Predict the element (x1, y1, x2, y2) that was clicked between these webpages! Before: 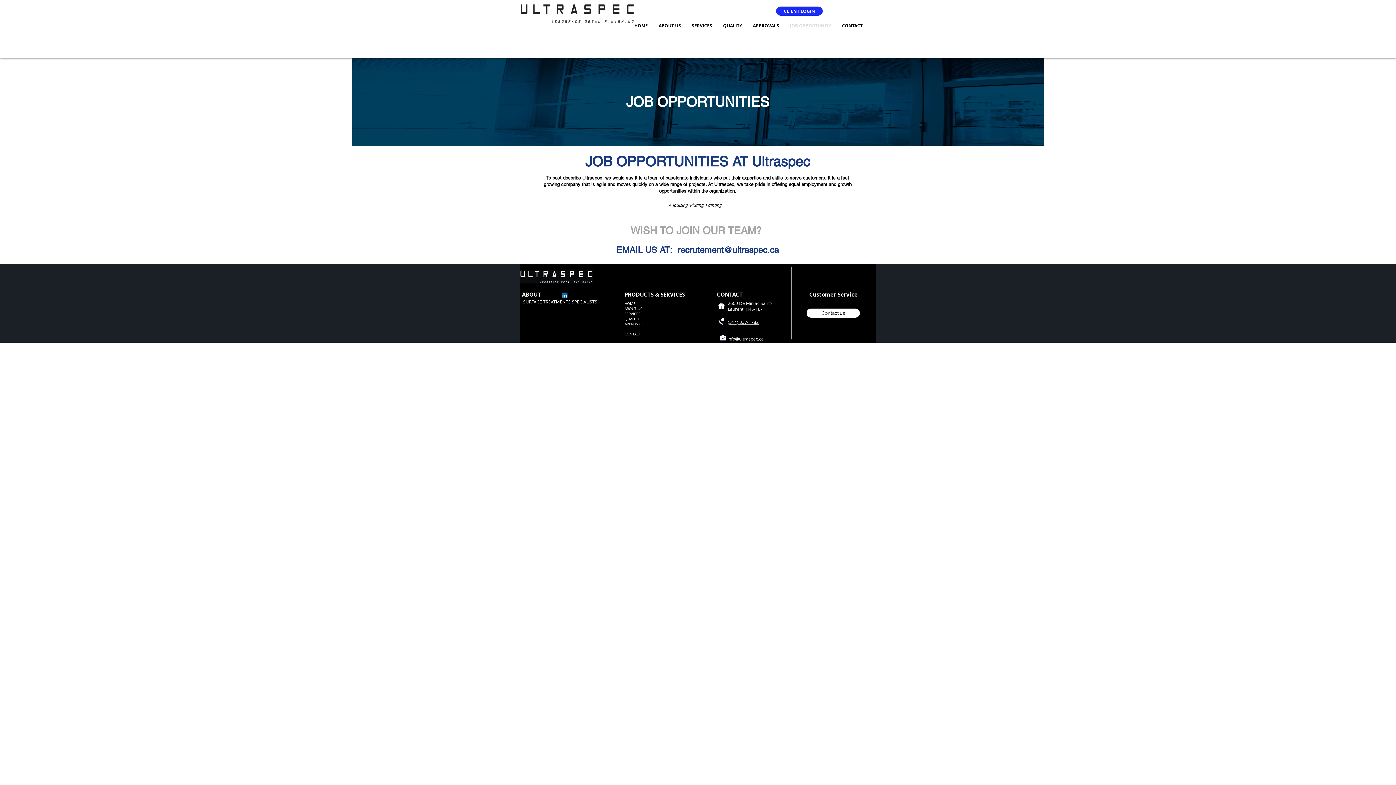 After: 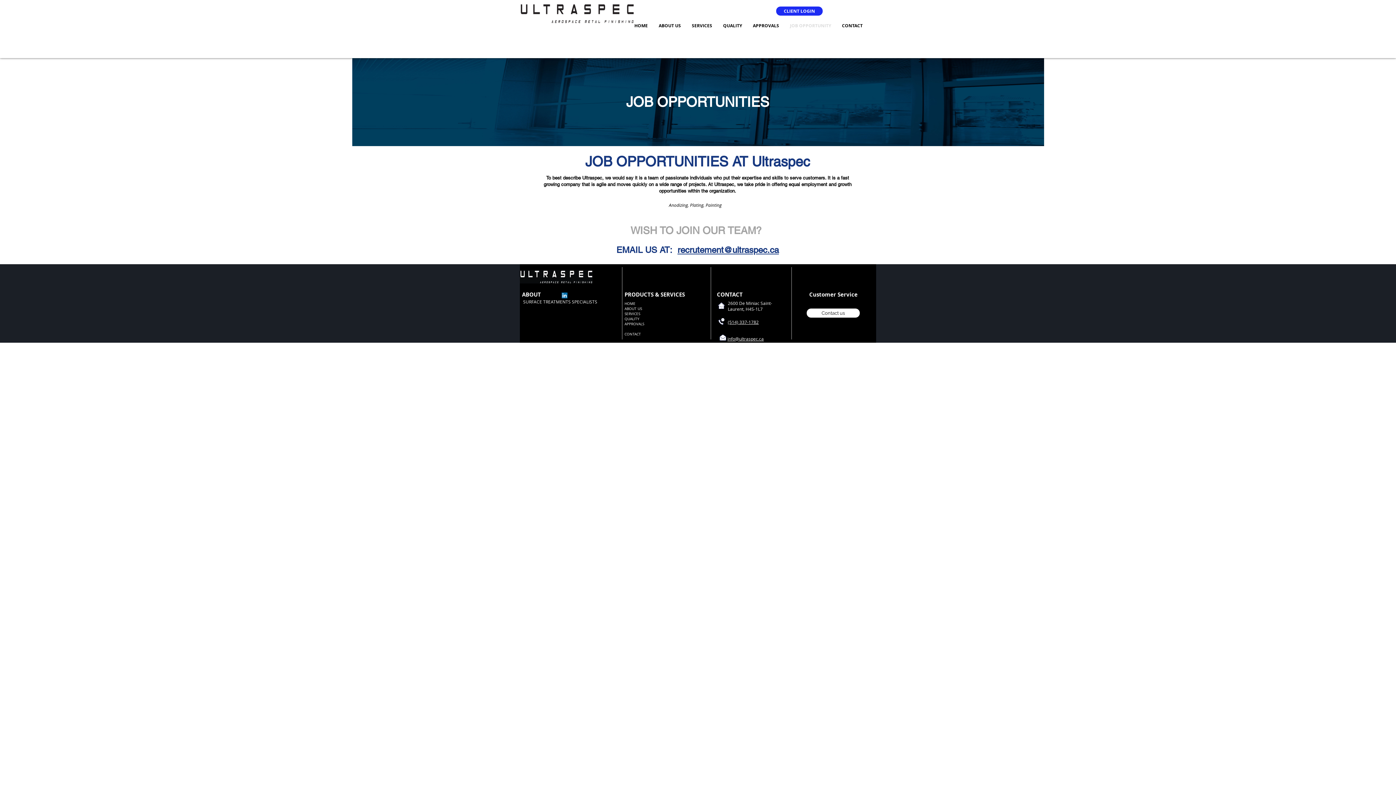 Action: label: recrutement@ultraspec.ca bbox: (677, 245, 779, 254)